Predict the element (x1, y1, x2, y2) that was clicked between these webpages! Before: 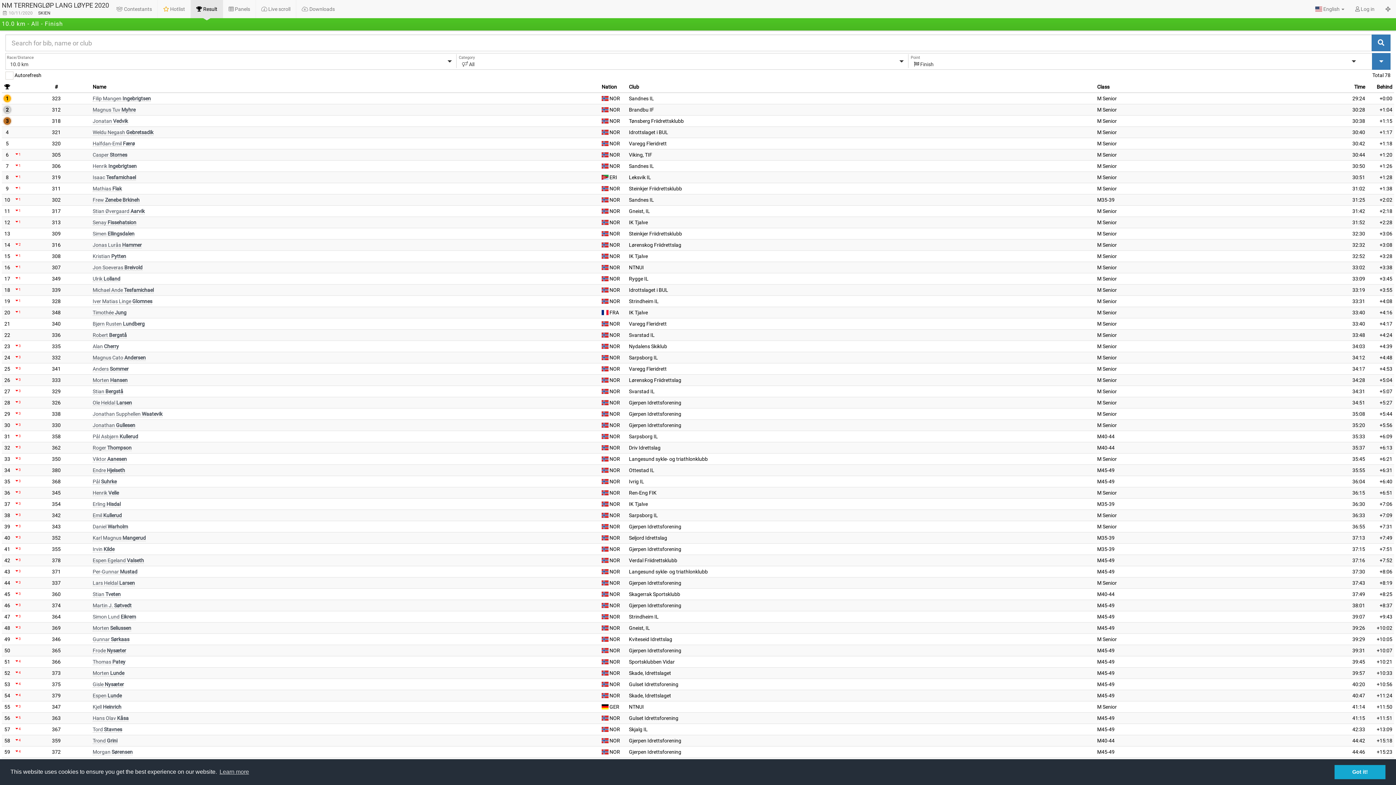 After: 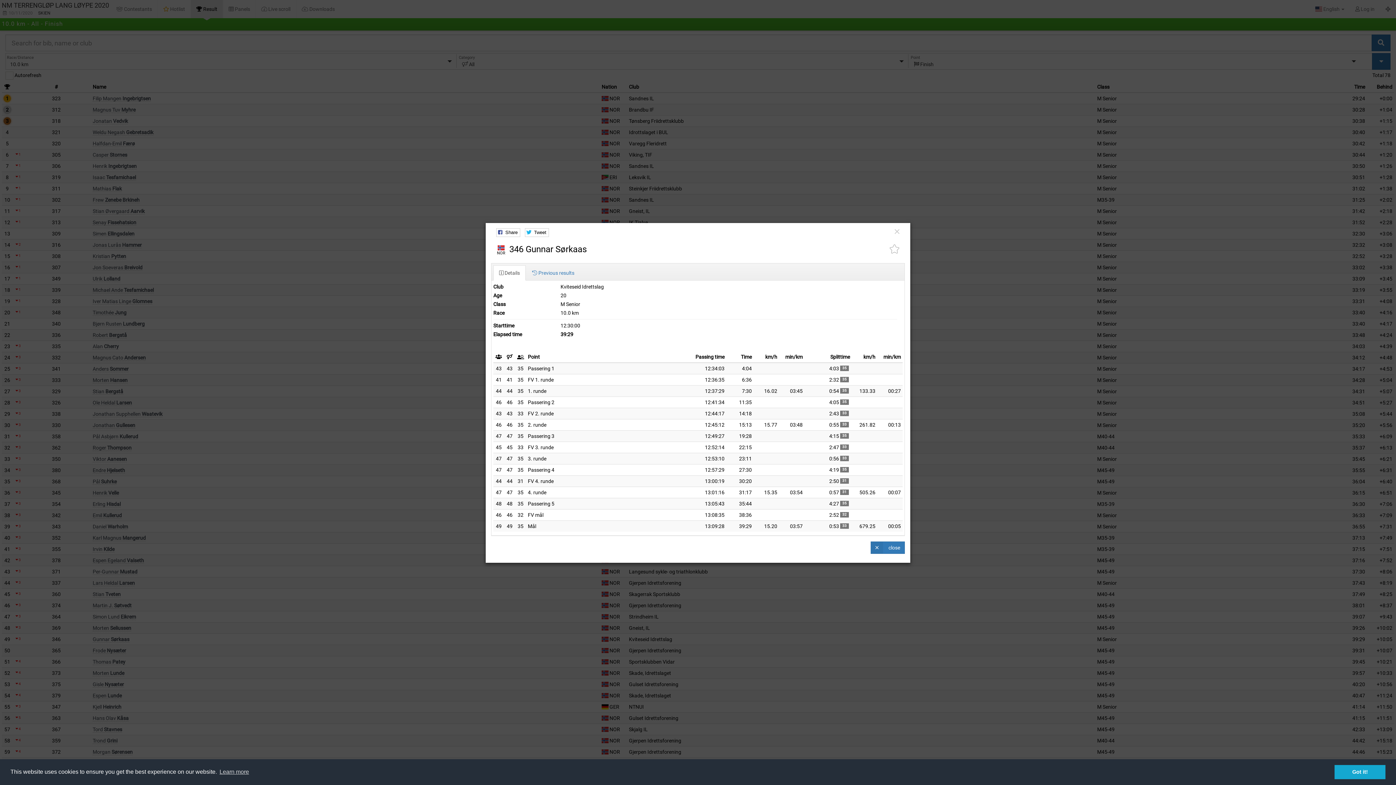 Action: label: Gunnar Sørkaas bbox: (92, 636, 129, 643)